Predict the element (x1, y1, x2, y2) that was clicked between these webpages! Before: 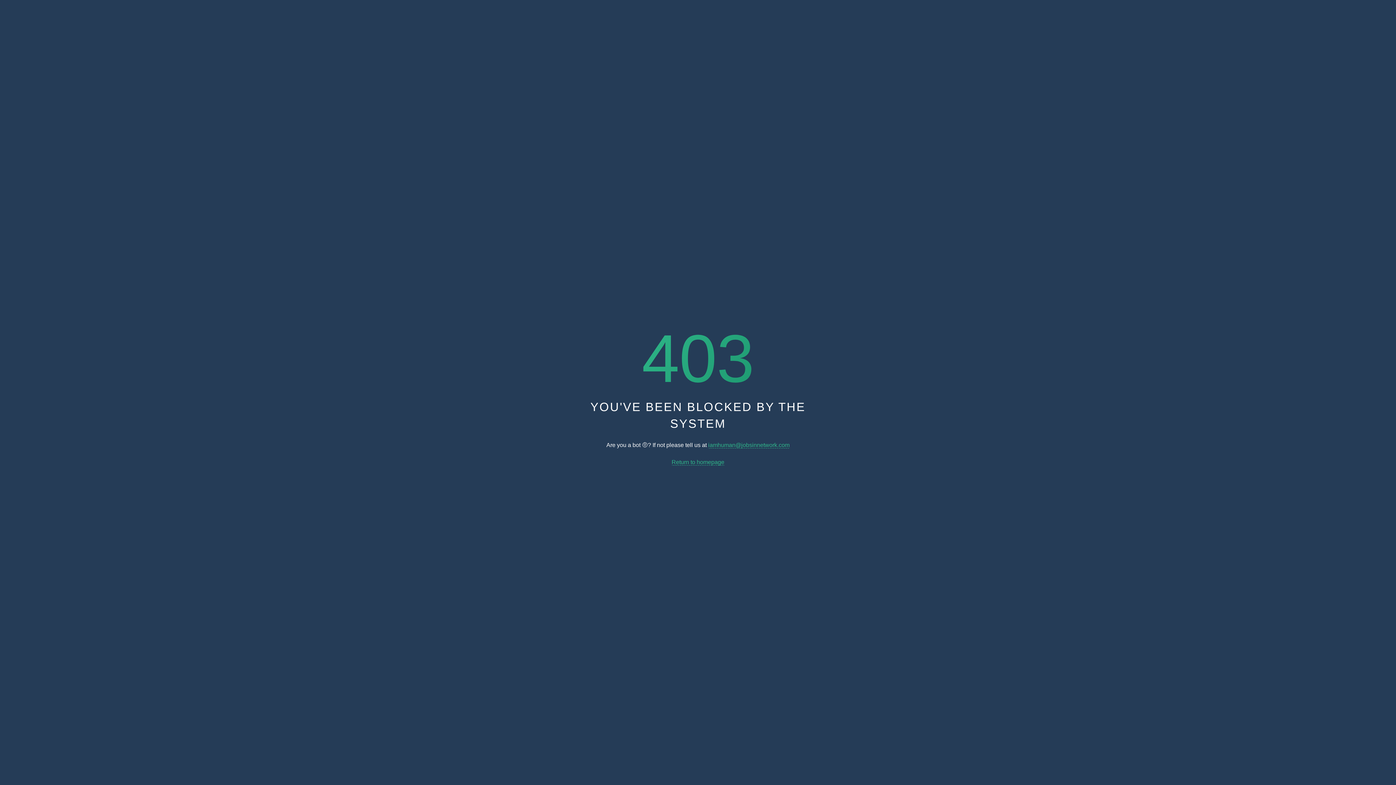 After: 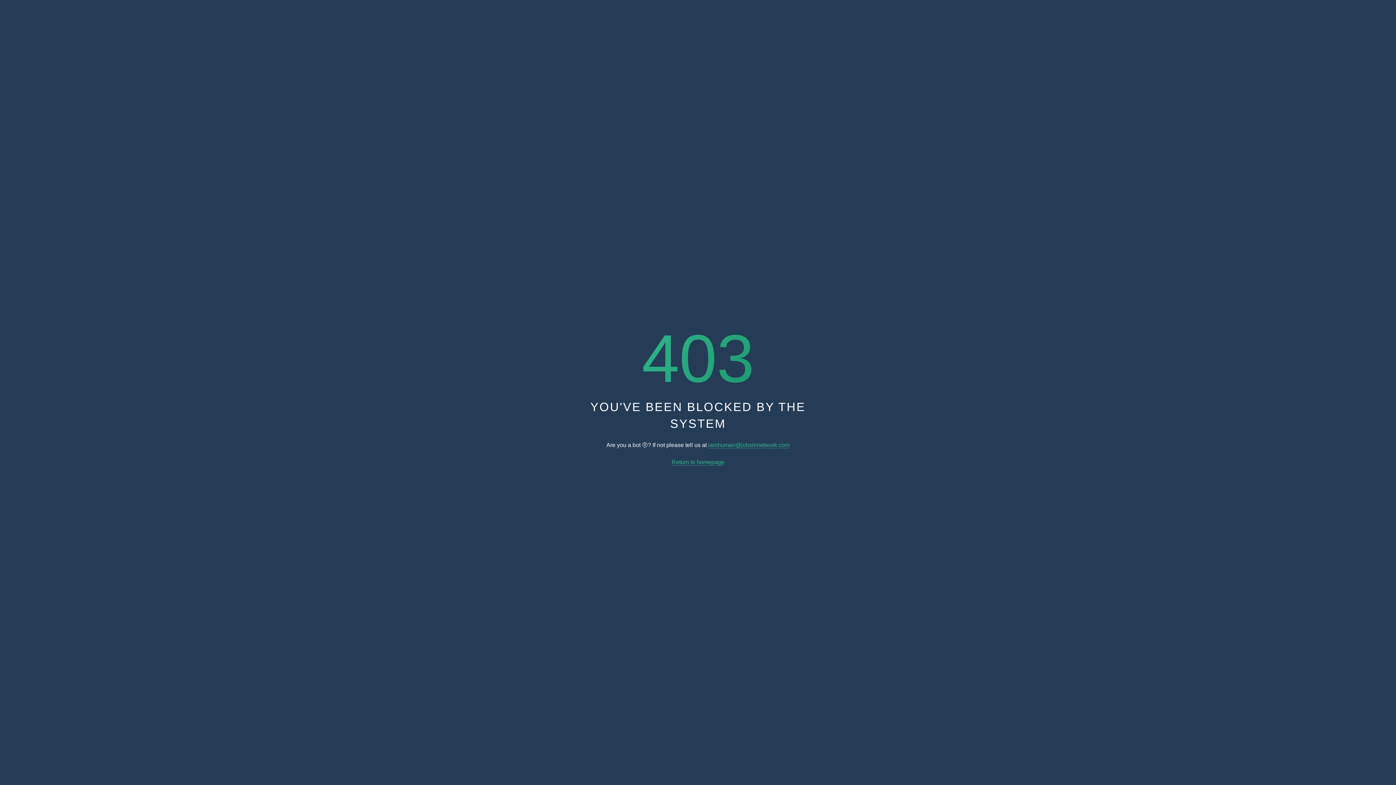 Action: bbox: (708, 442, 789, 448) label: iamhuman@jobsinnetwork.com